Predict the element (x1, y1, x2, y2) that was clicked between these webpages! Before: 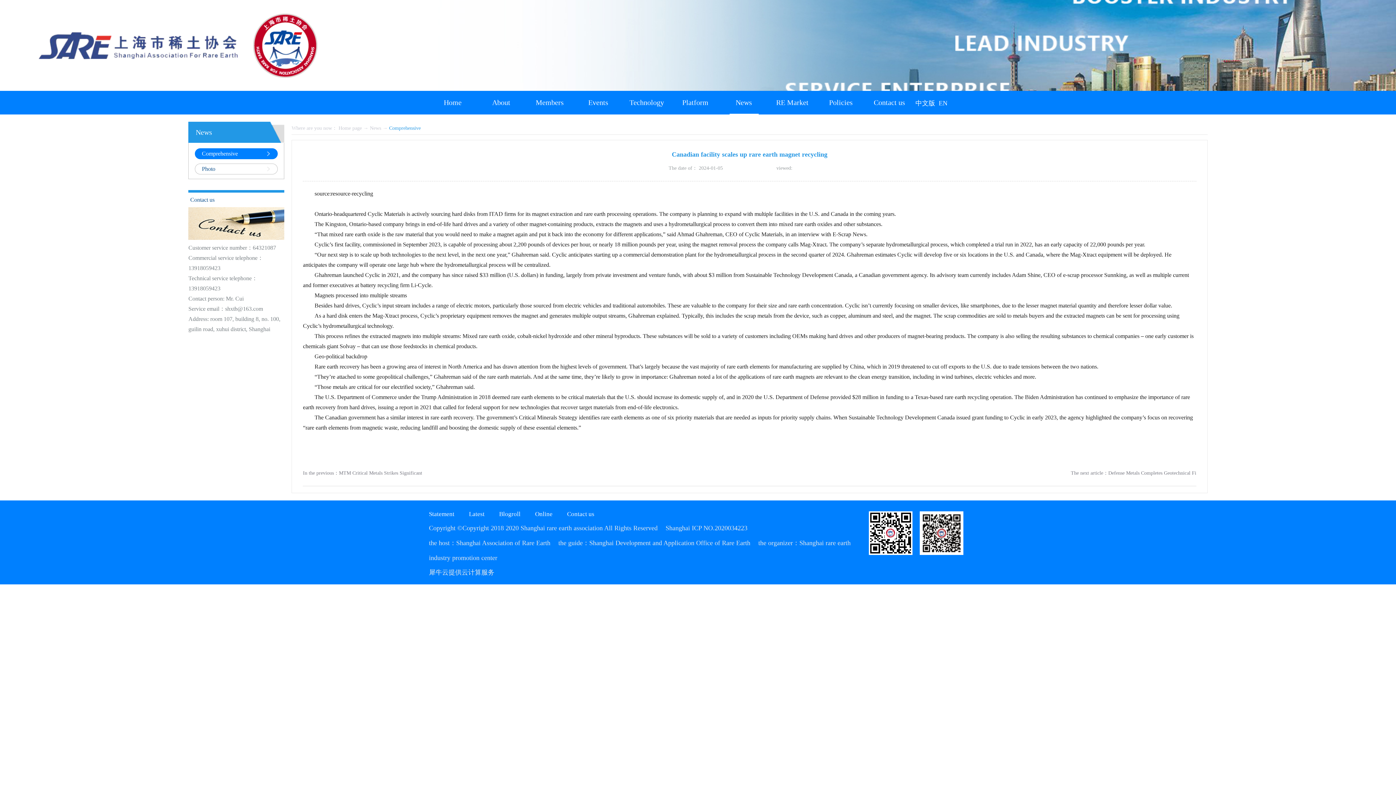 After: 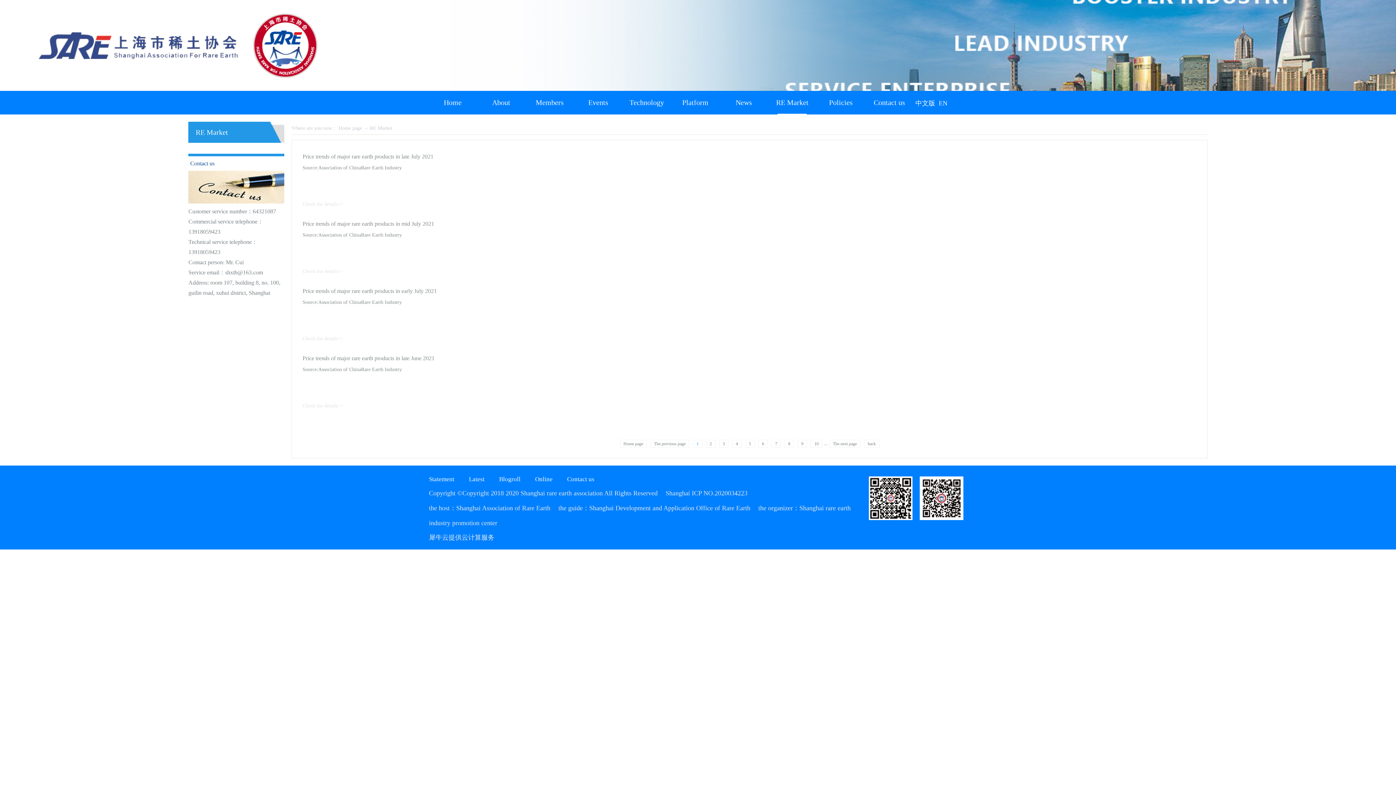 Action: label: RE Market bbox: (776, 98, 808, 106)